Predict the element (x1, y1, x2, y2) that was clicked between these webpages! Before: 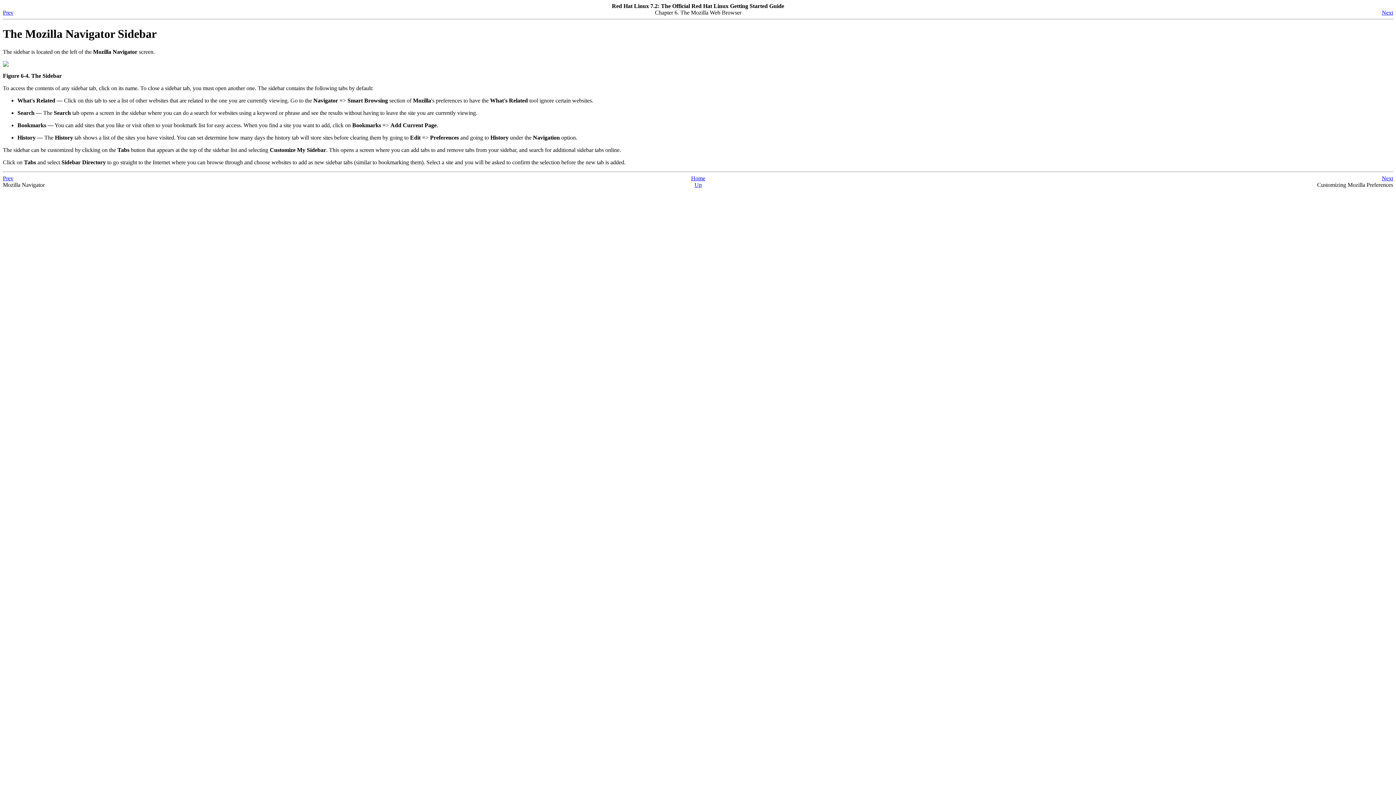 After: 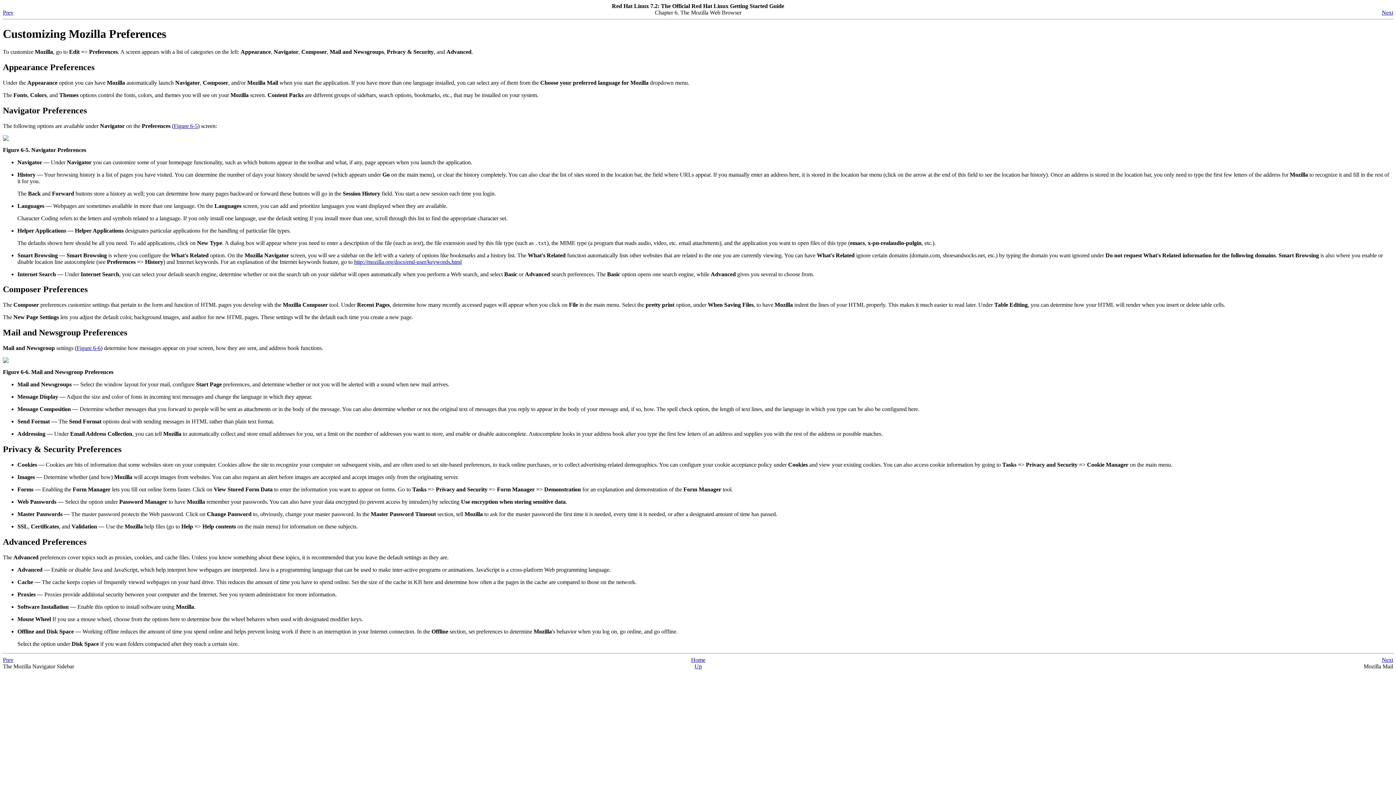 Action: label: Next bbox: (1382, 9, 1393, 15)